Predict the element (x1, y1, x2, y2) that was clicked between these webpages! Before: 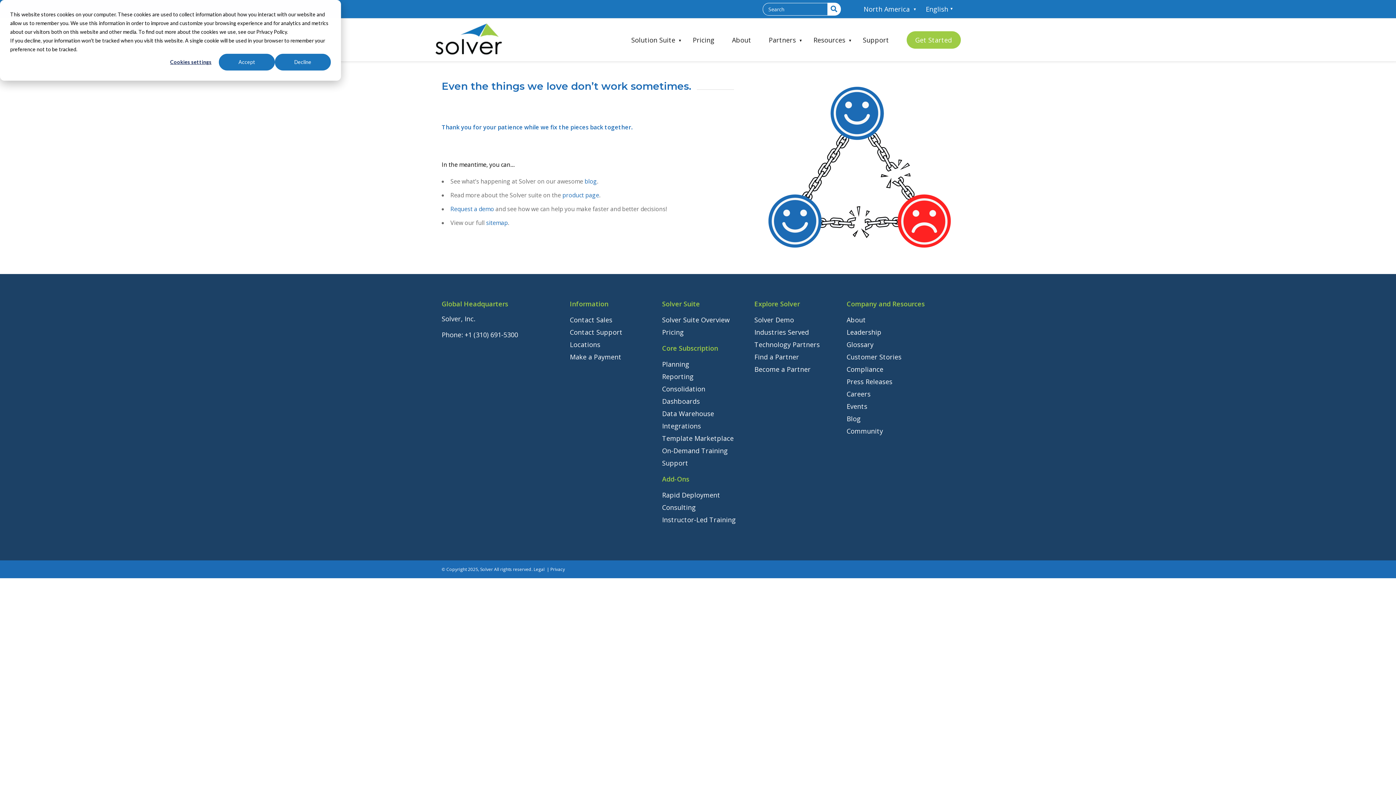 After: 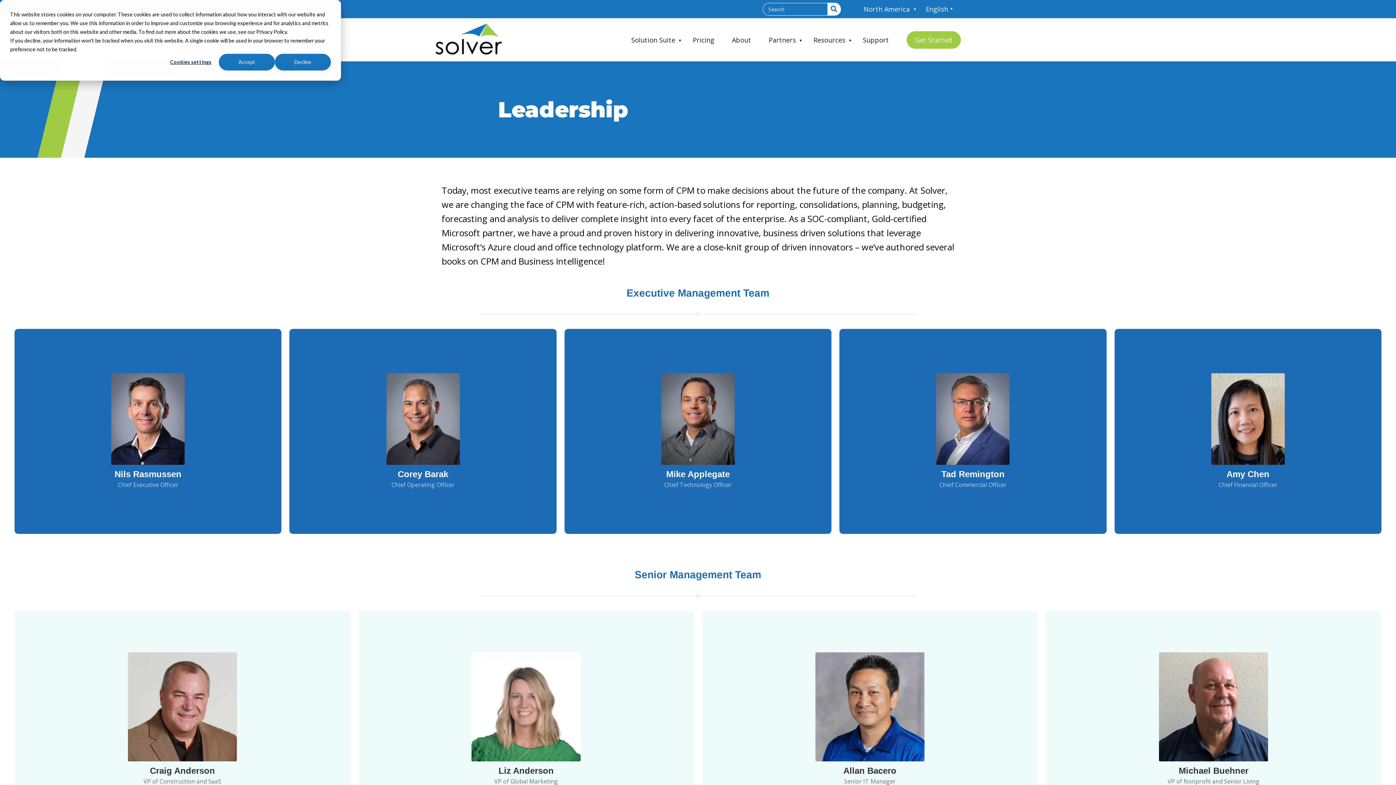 Action: label: Leadership bbox: (846, 327, 931, 336)